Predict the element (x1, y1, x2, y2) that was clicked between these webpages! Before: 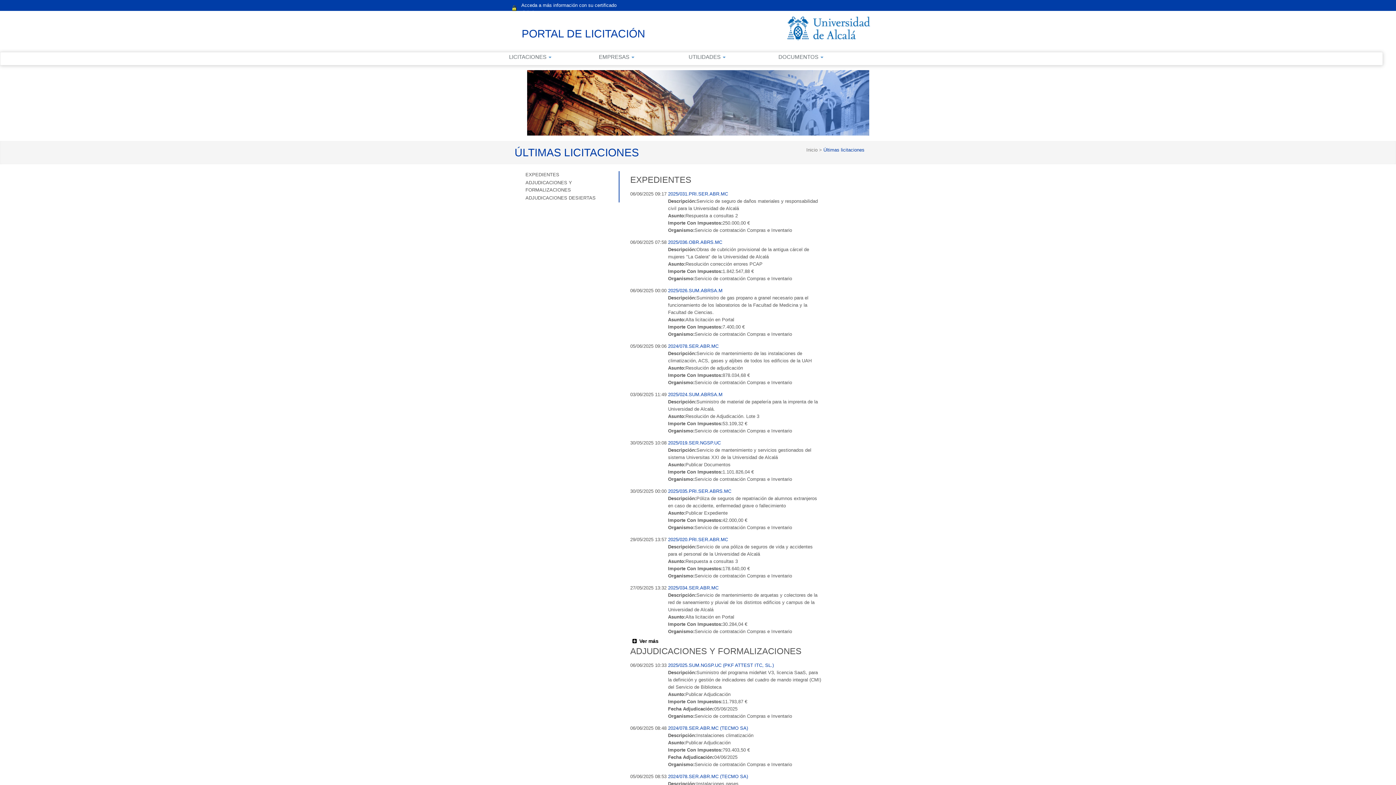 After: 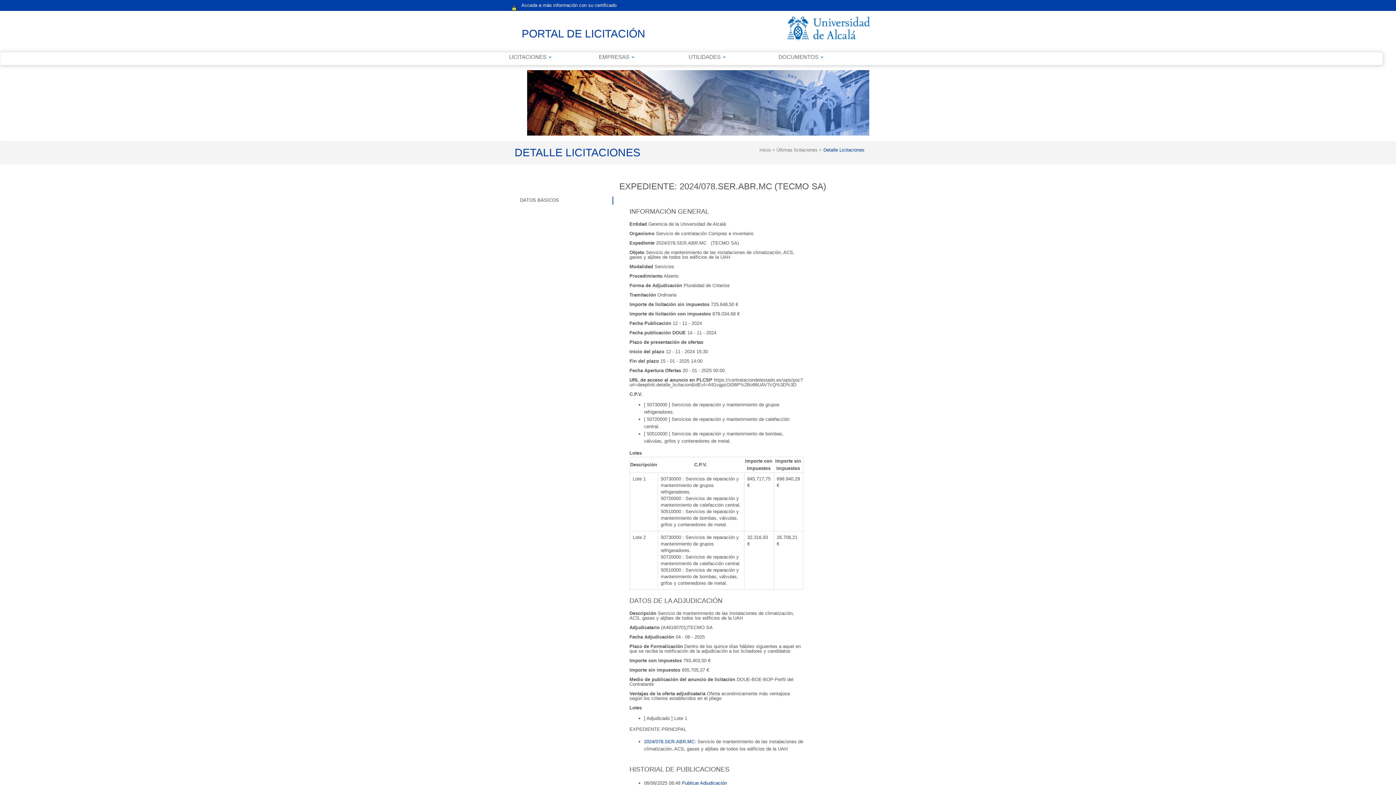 Action: label: 2024/078.SER.ABR.MC (TECMO SA) bbox: (668, 725, 748, 731)